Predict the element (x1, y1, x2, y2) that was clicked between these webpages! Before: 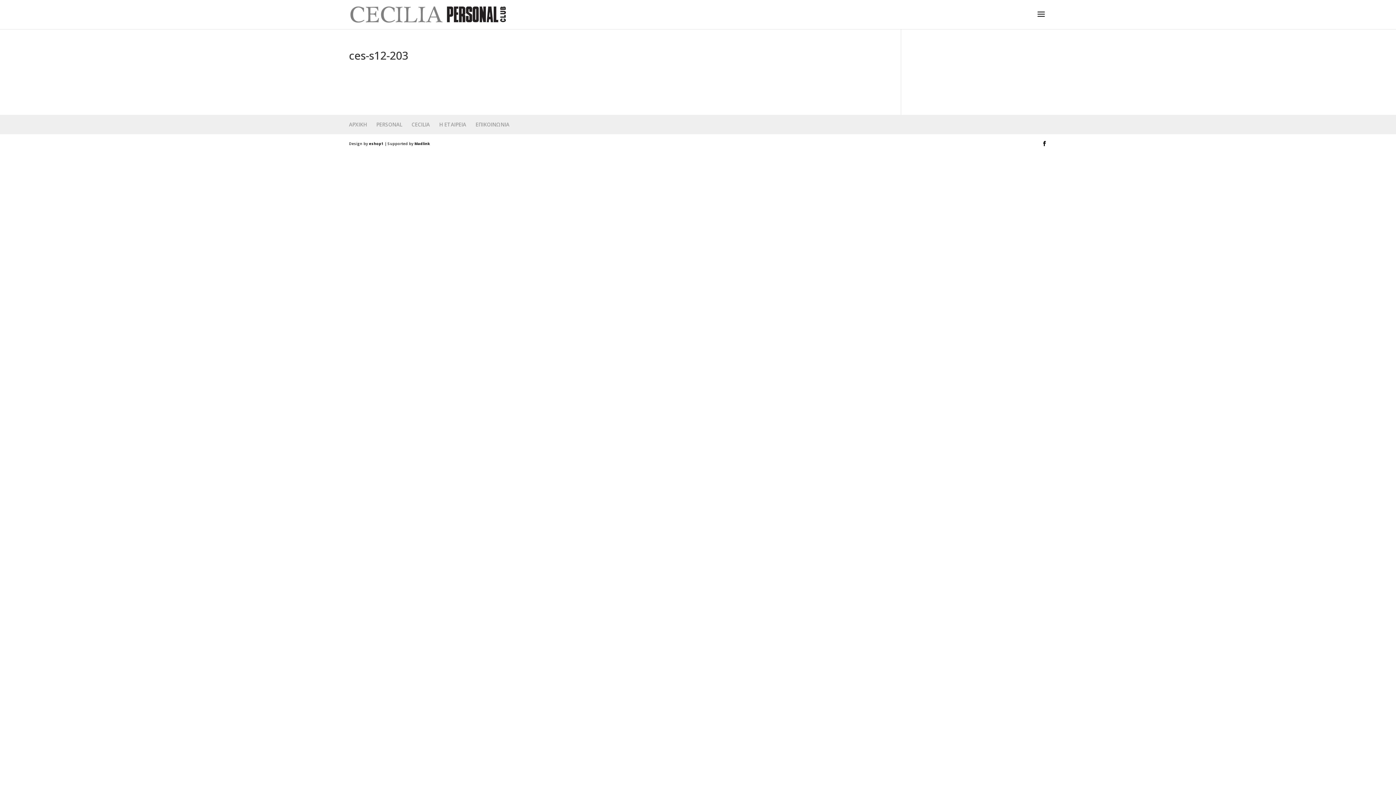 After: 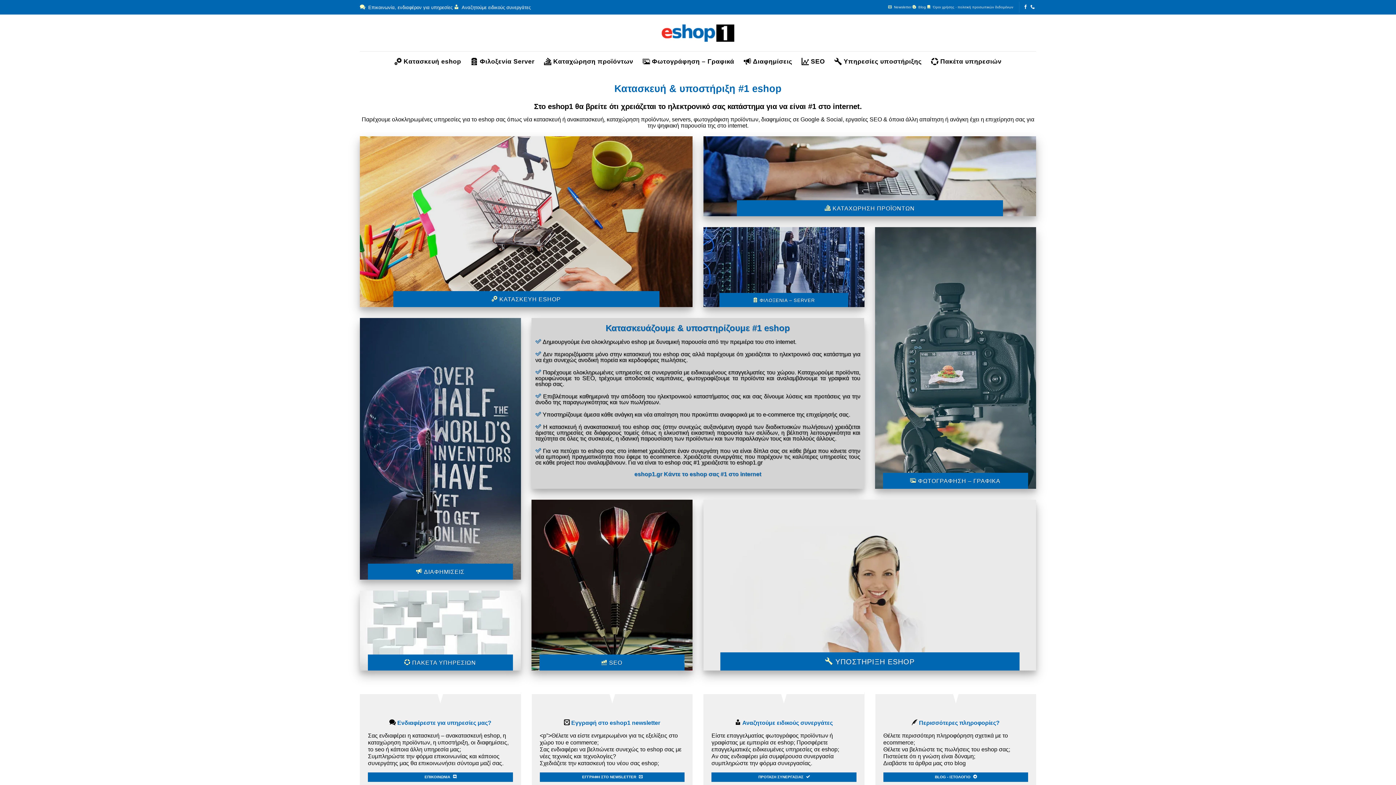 Action: label: eshop1 bbox: (369, 141, 383, 146)